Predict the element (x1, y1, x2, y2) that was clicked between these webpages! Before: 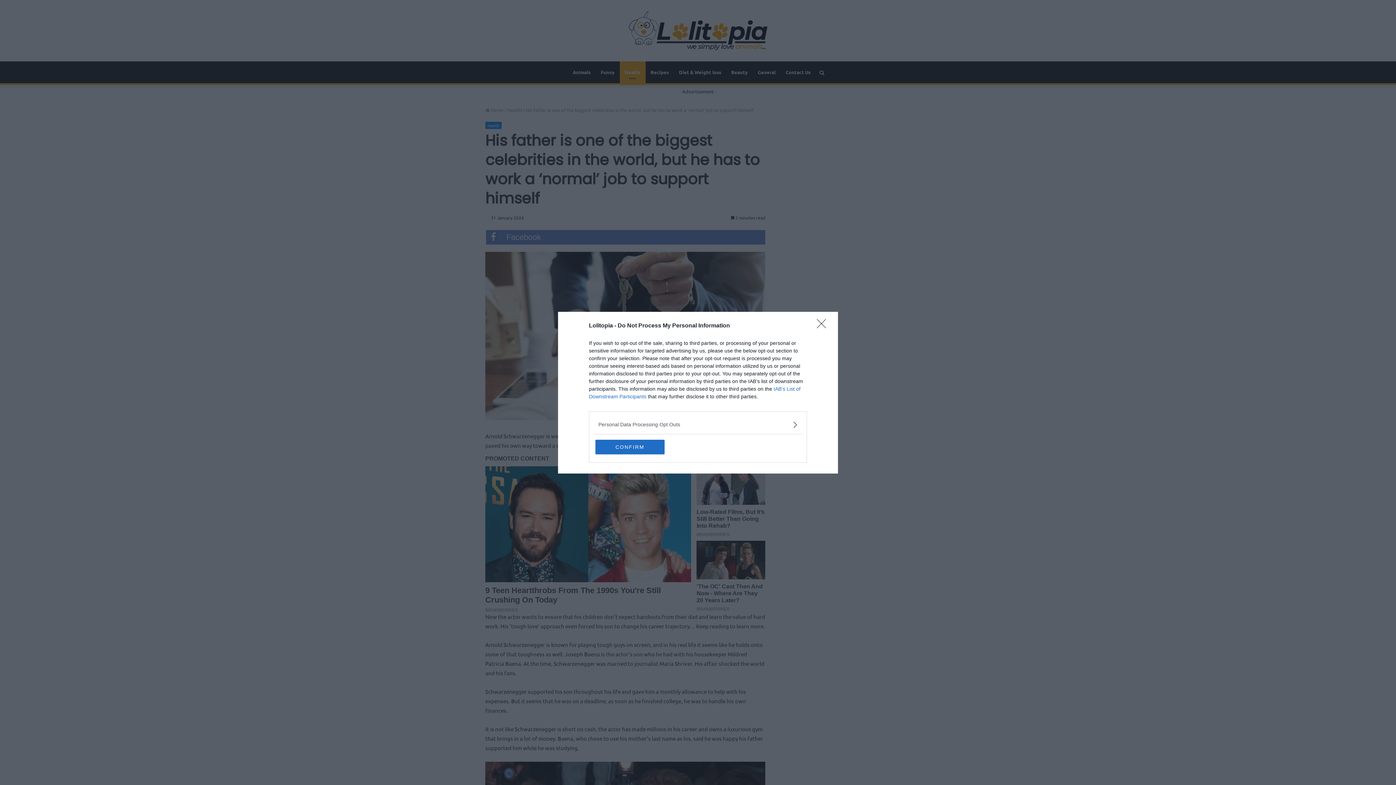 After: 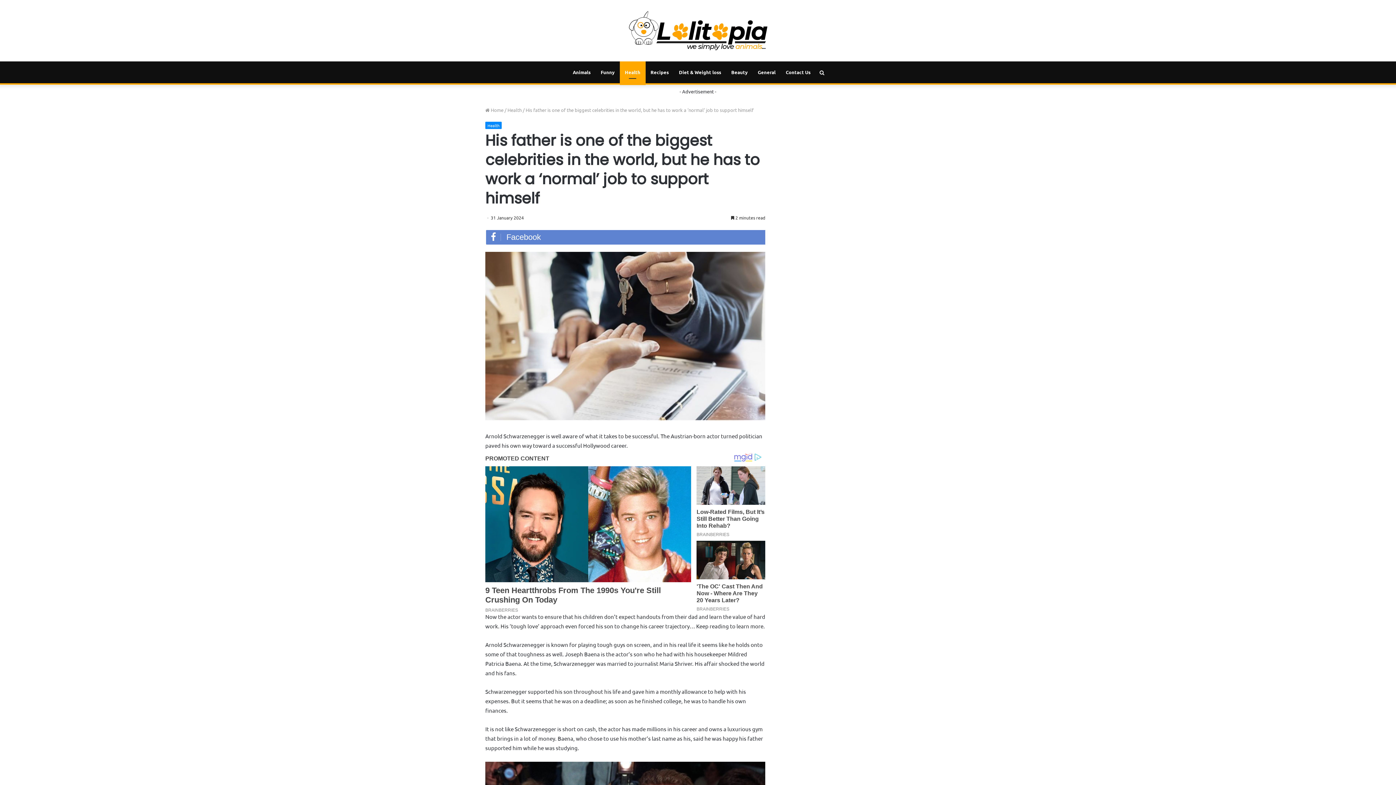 Action: bbox: (595, 439, 664, 454) label: CONFIRM